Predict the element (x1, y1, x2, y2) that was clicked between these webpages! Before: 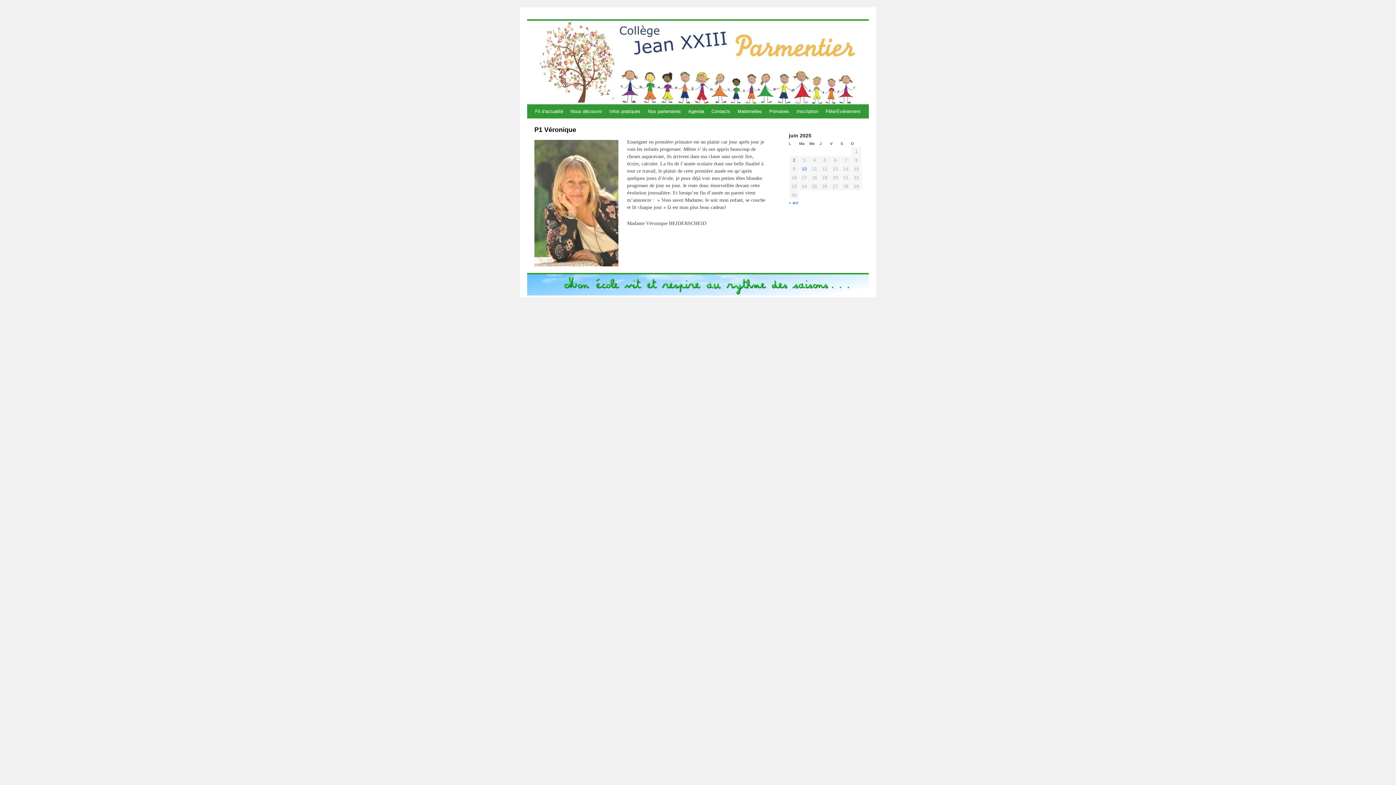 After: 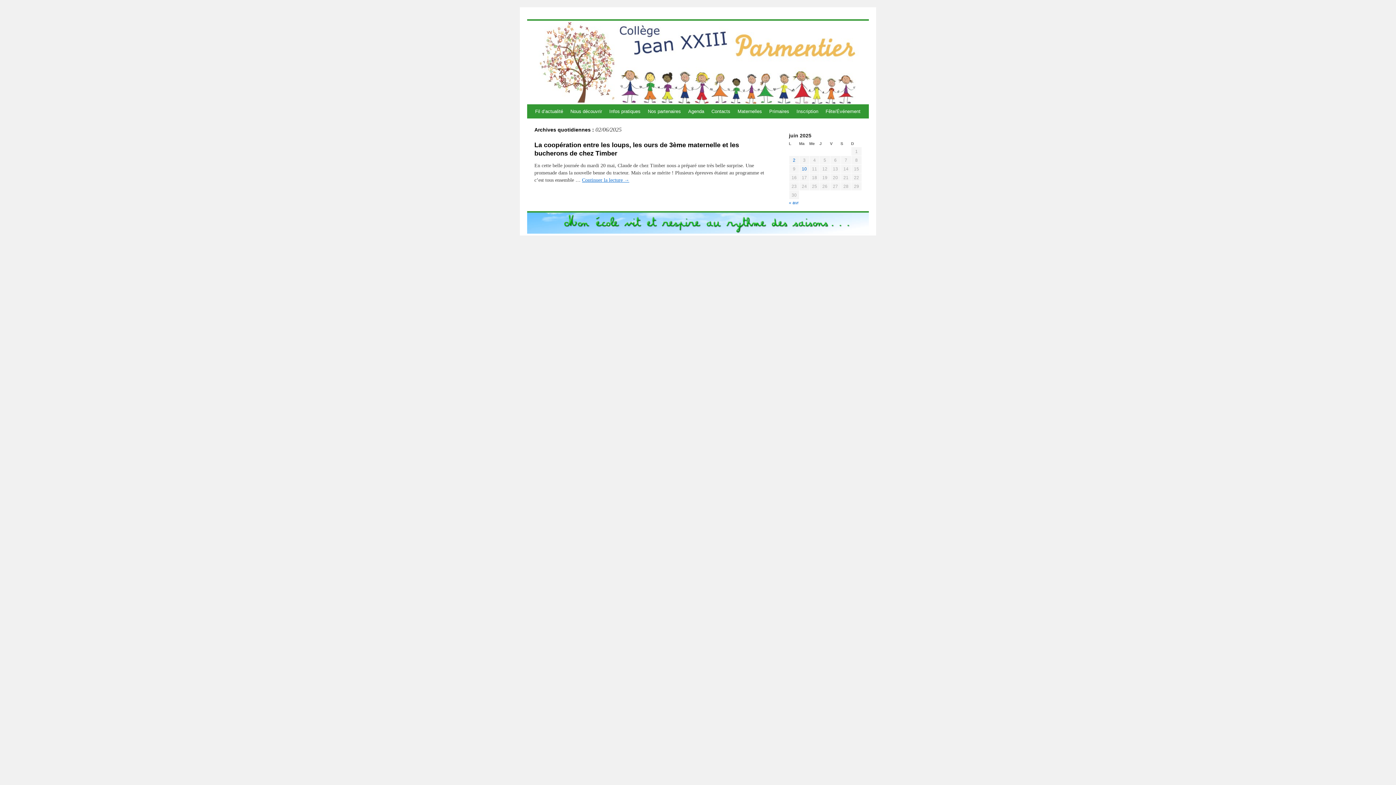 Action: label: 2 bbox: (793, 157, 795, 162)